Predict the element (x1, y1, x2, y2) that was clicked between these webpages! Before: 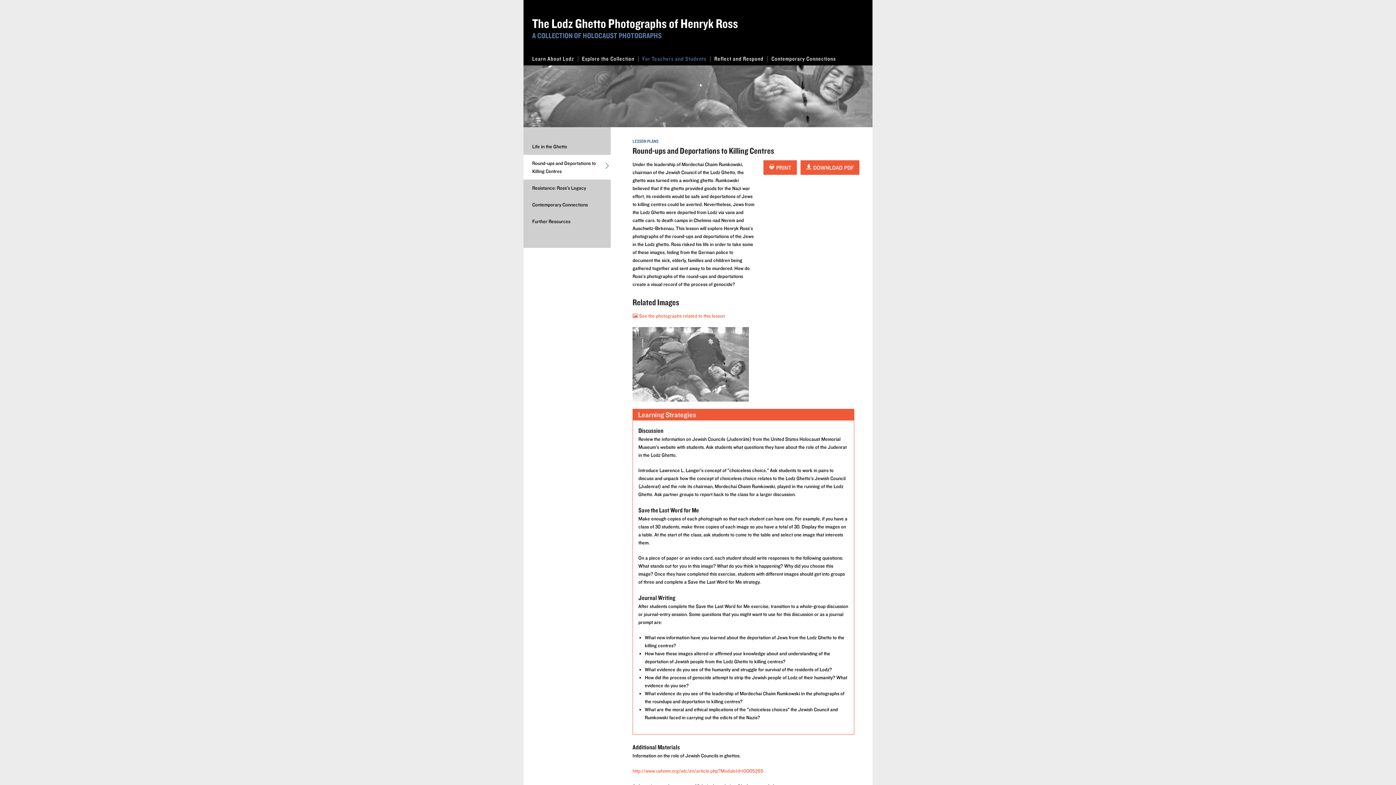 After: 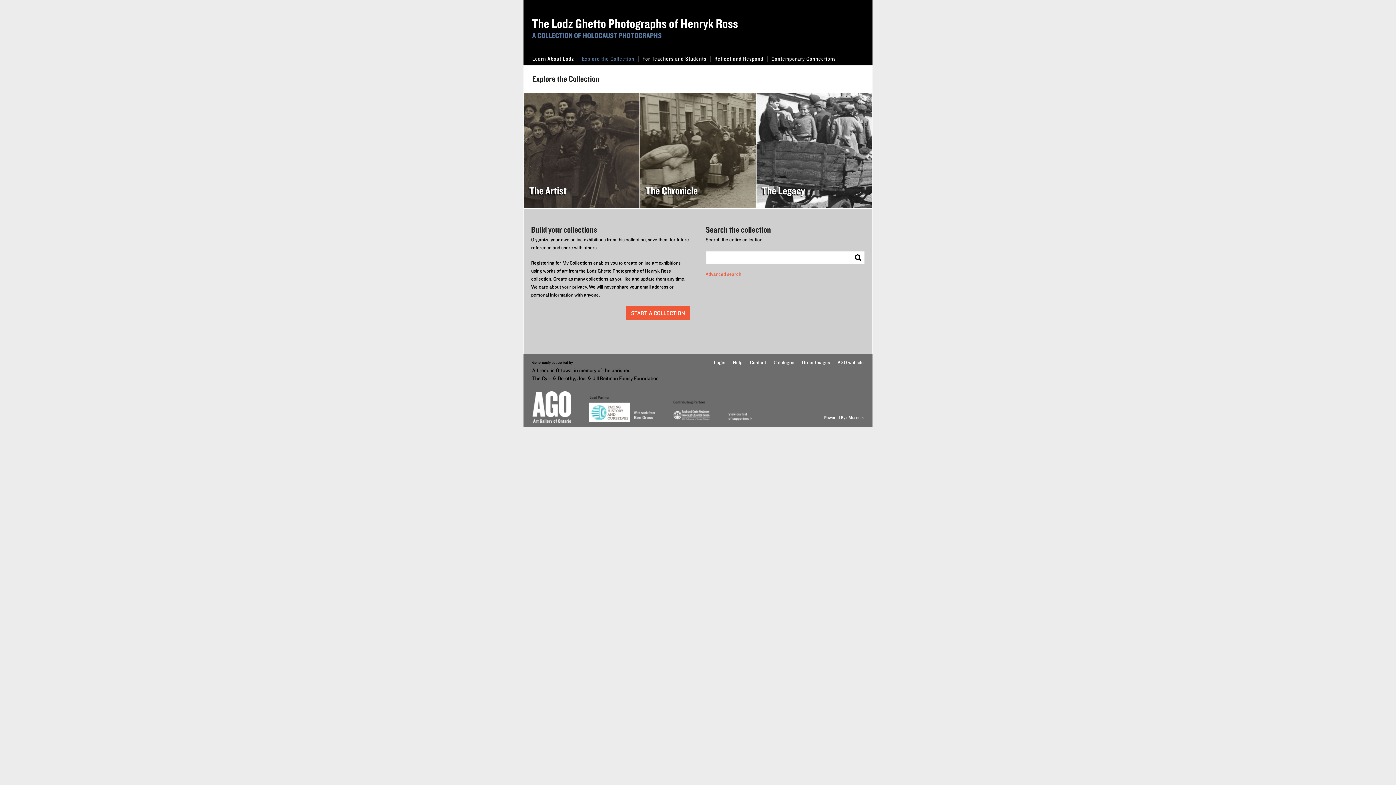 Action: bbox: (578, 52, 638, 65) label: Explore the Collection